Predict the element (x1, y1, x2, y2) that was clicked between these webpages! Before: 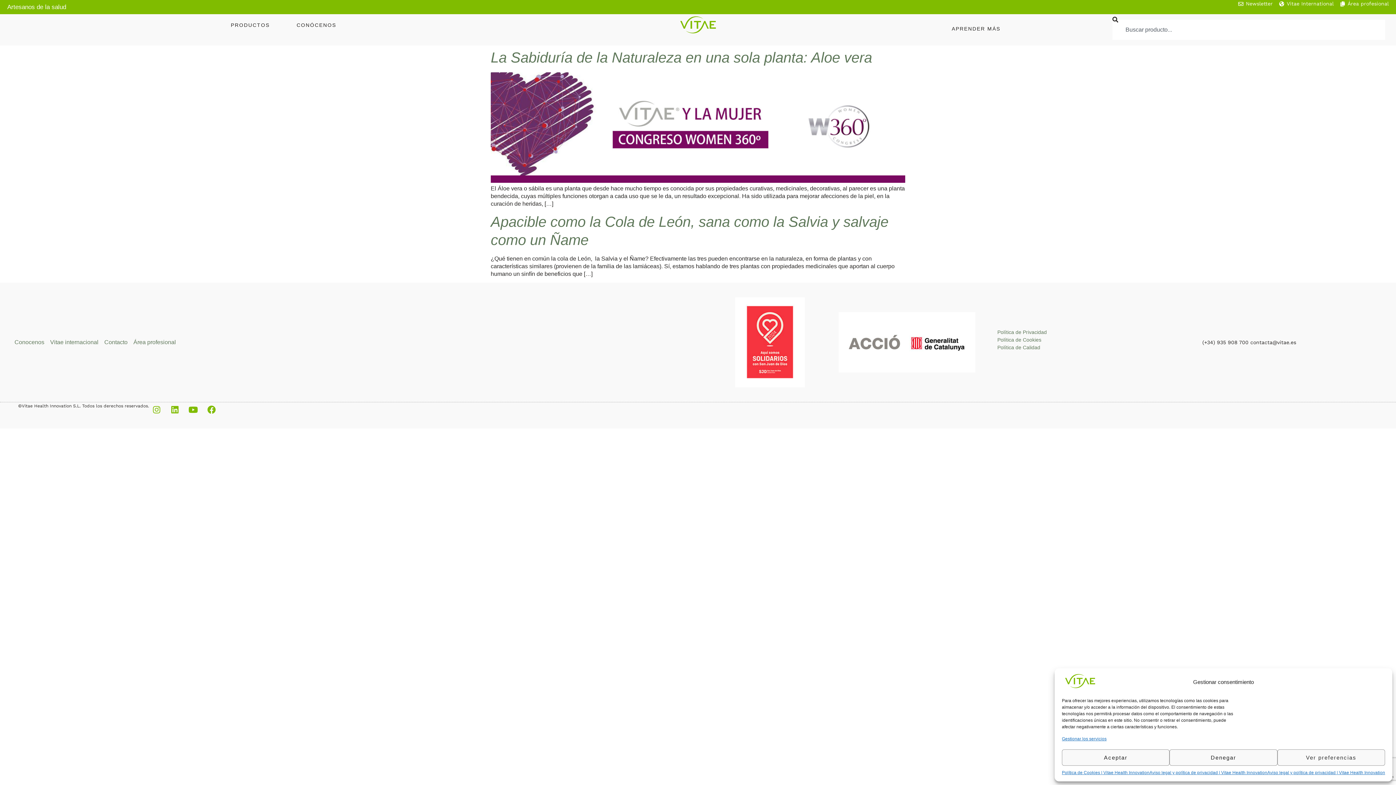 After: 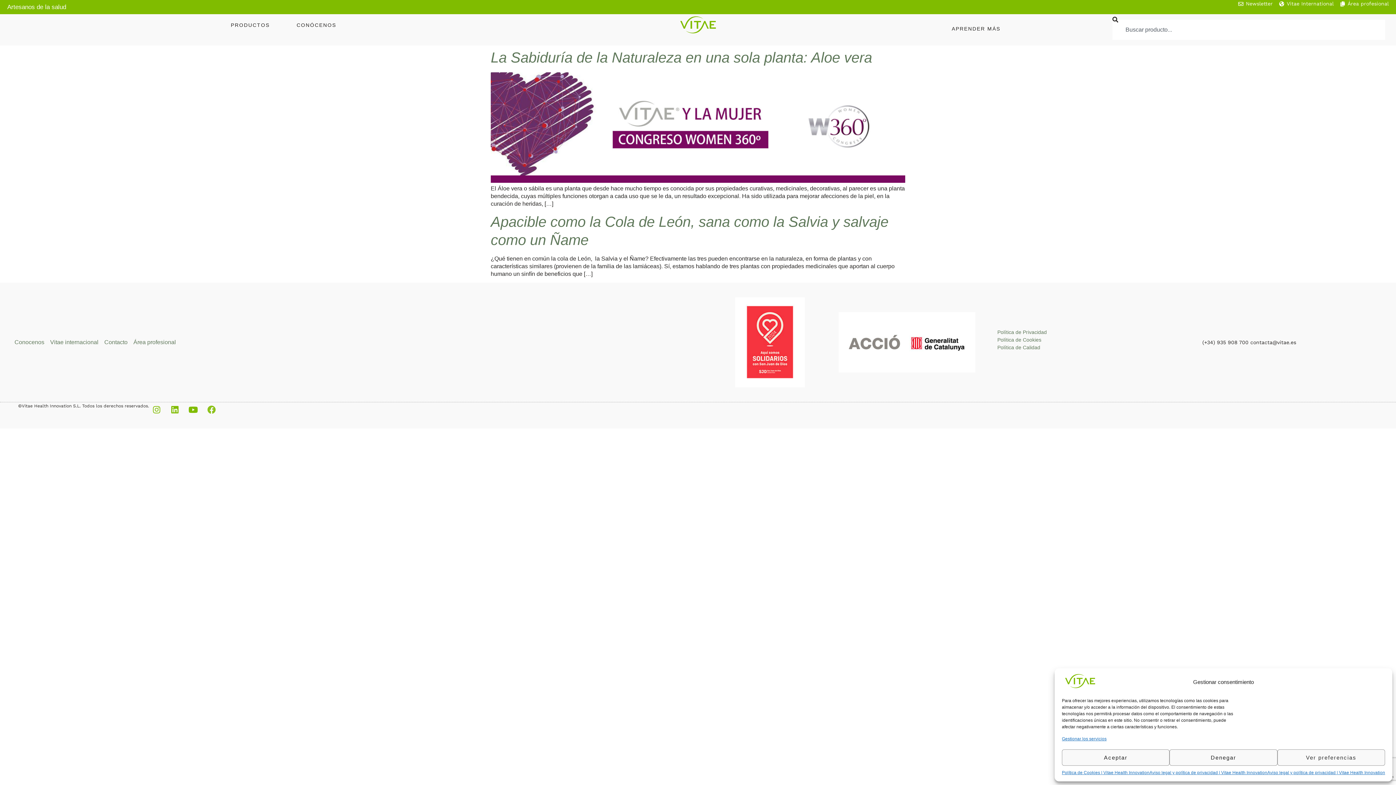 Action: label: Facebook bbox: (204, 402, 219, 417)